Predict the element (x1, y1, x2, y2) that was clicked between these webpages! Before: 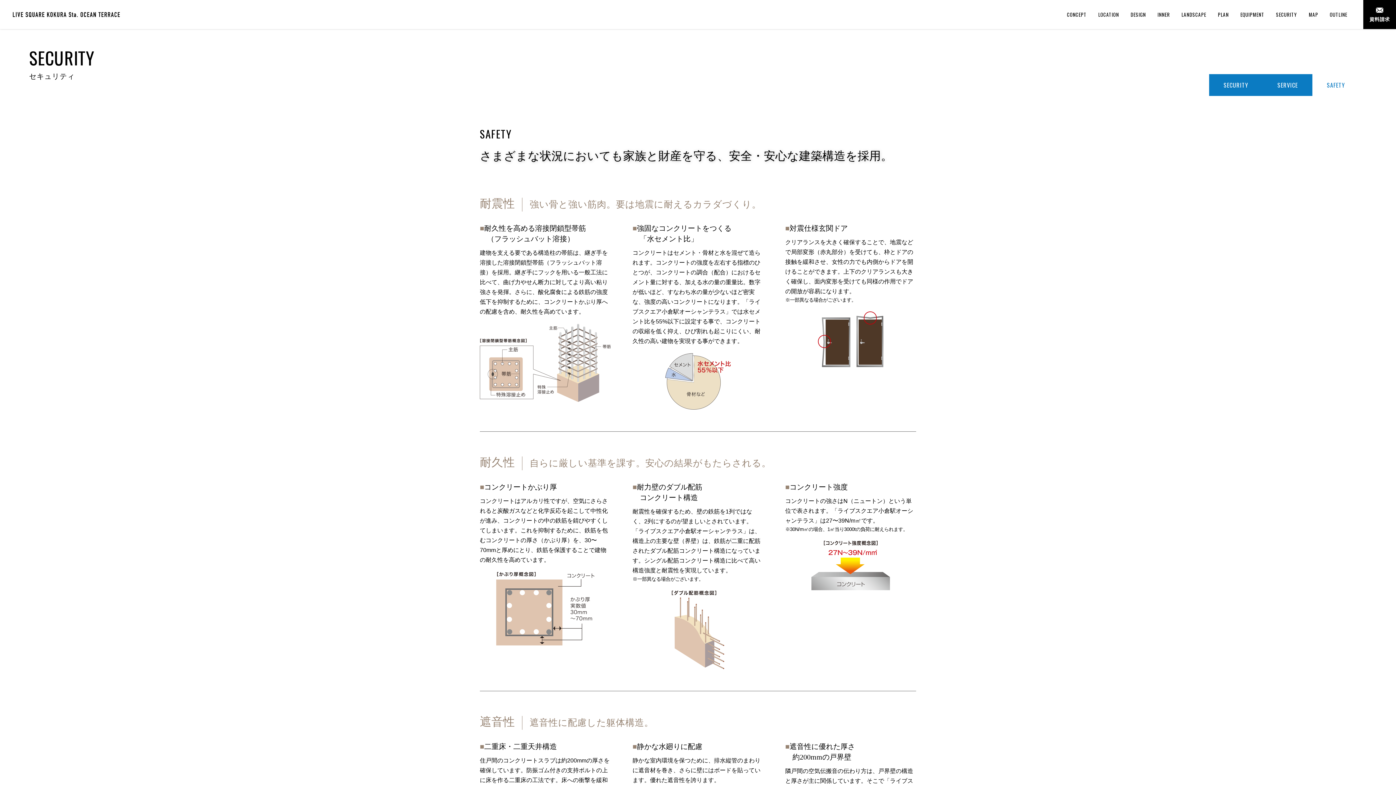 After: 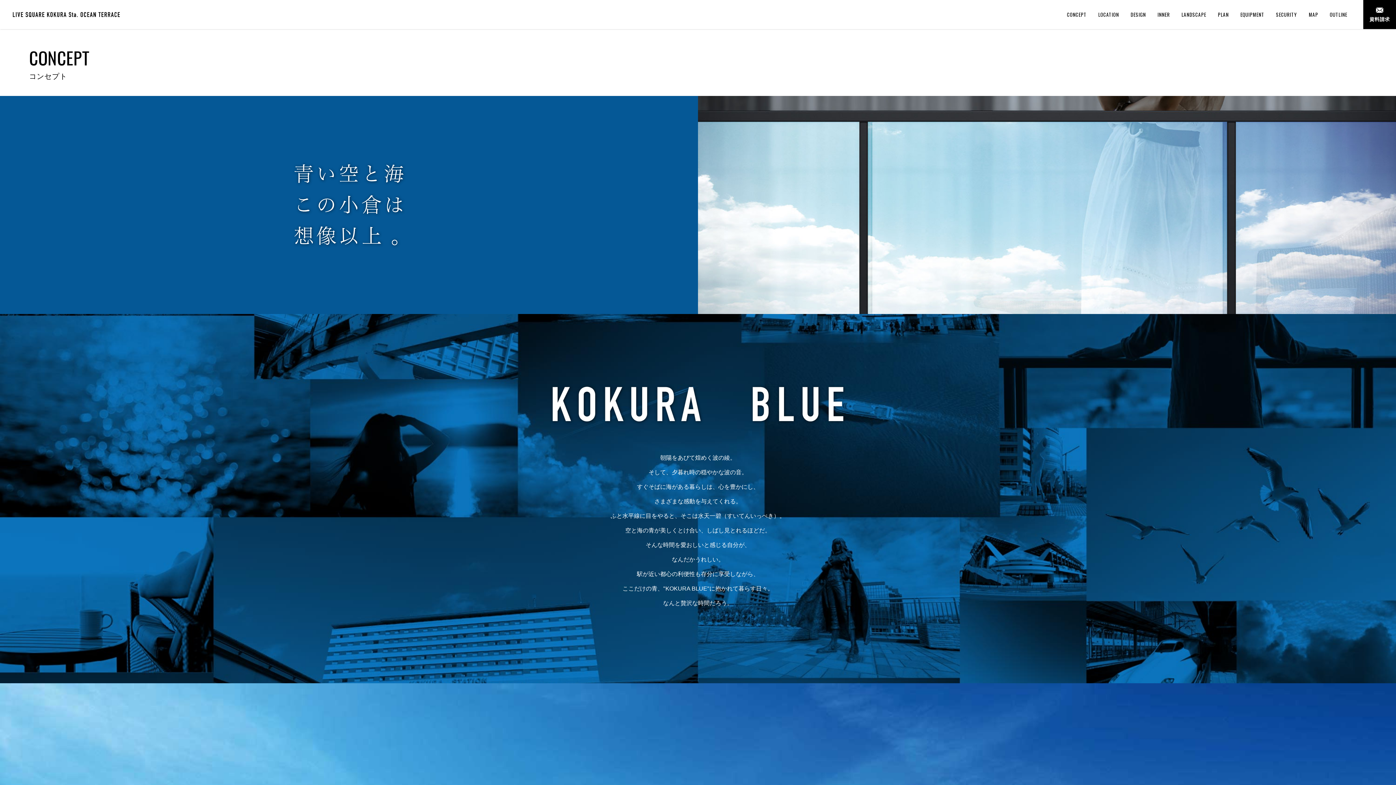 Action: label: CONCEPT bbox: (1061, 7, 1092, 21)